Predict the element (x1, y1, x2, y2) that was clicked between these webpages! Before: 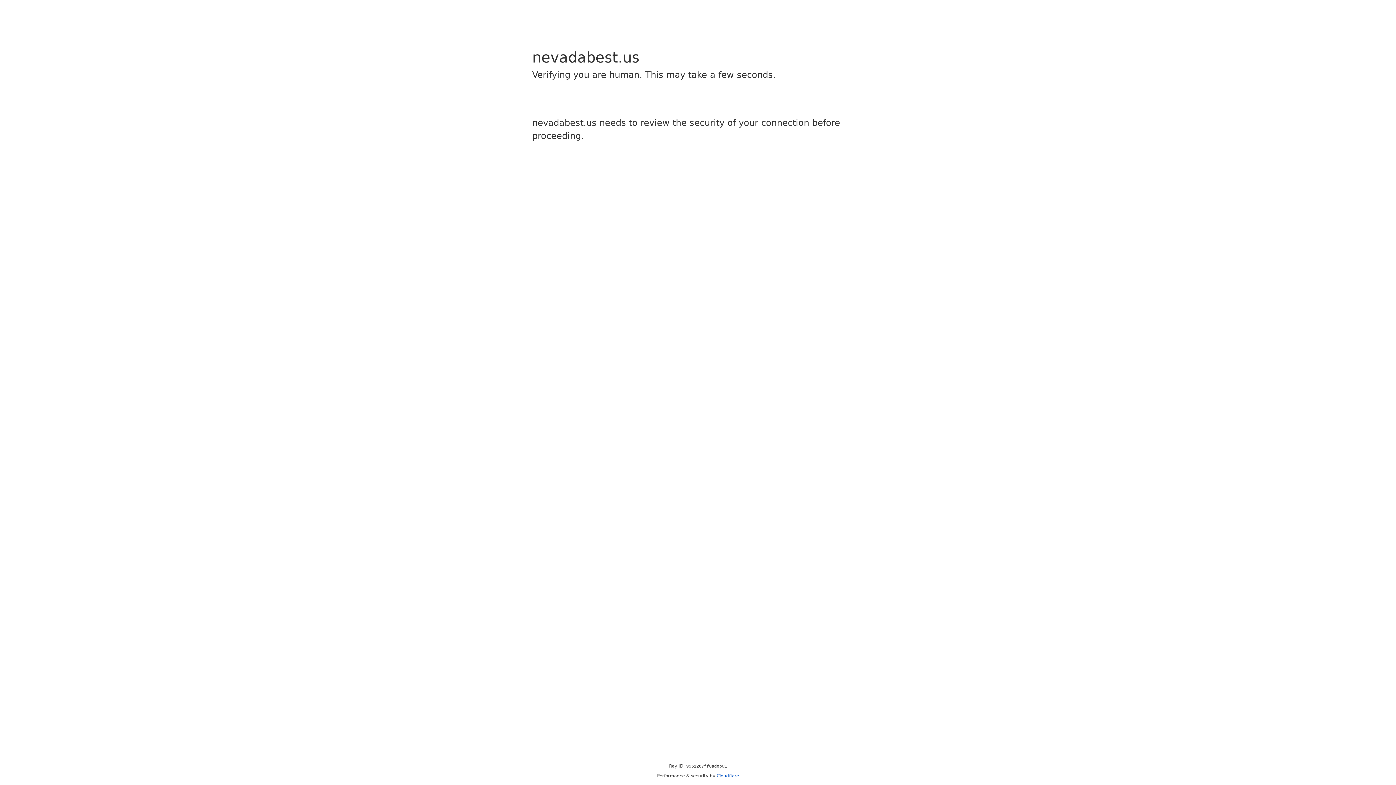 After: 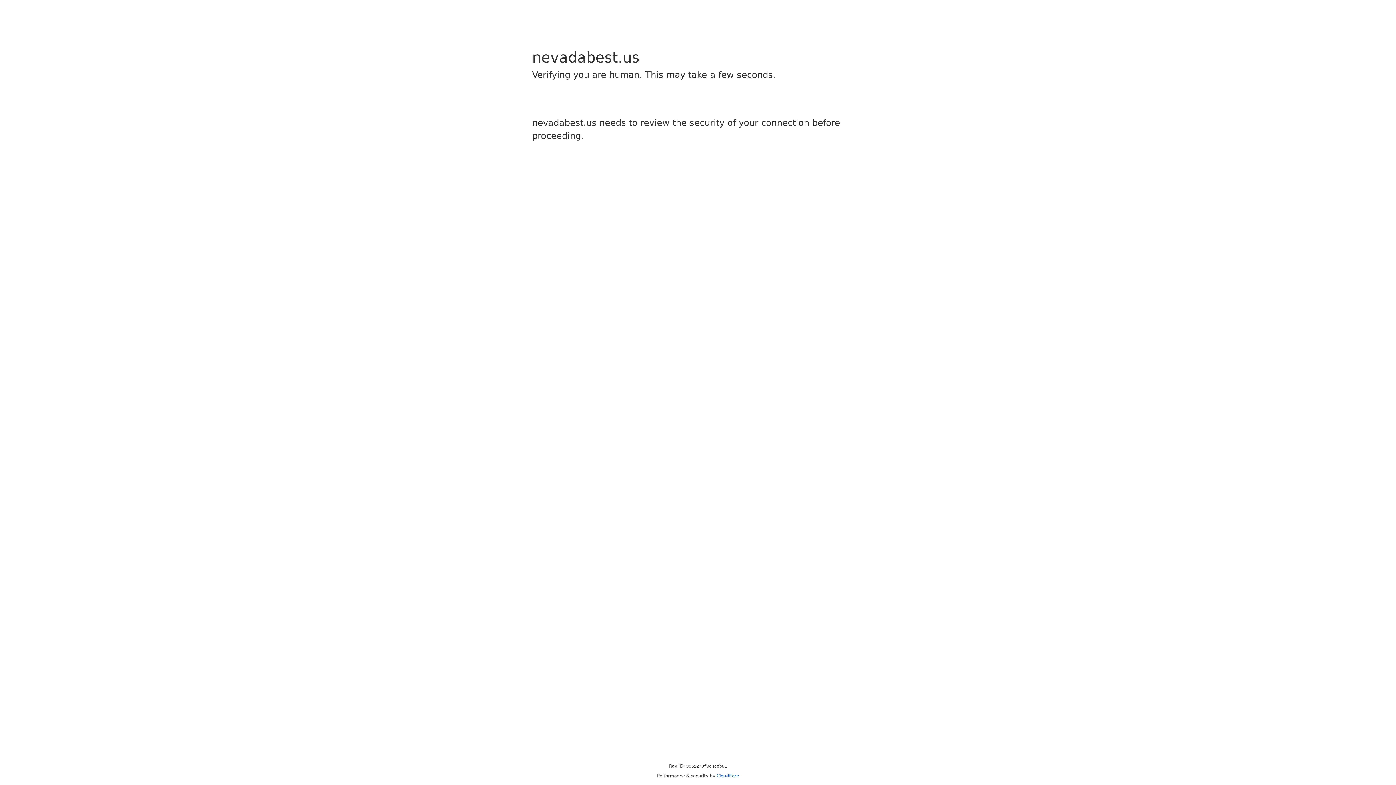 Action: bbox: (716, 773, 739, 778) label: Cloudflare